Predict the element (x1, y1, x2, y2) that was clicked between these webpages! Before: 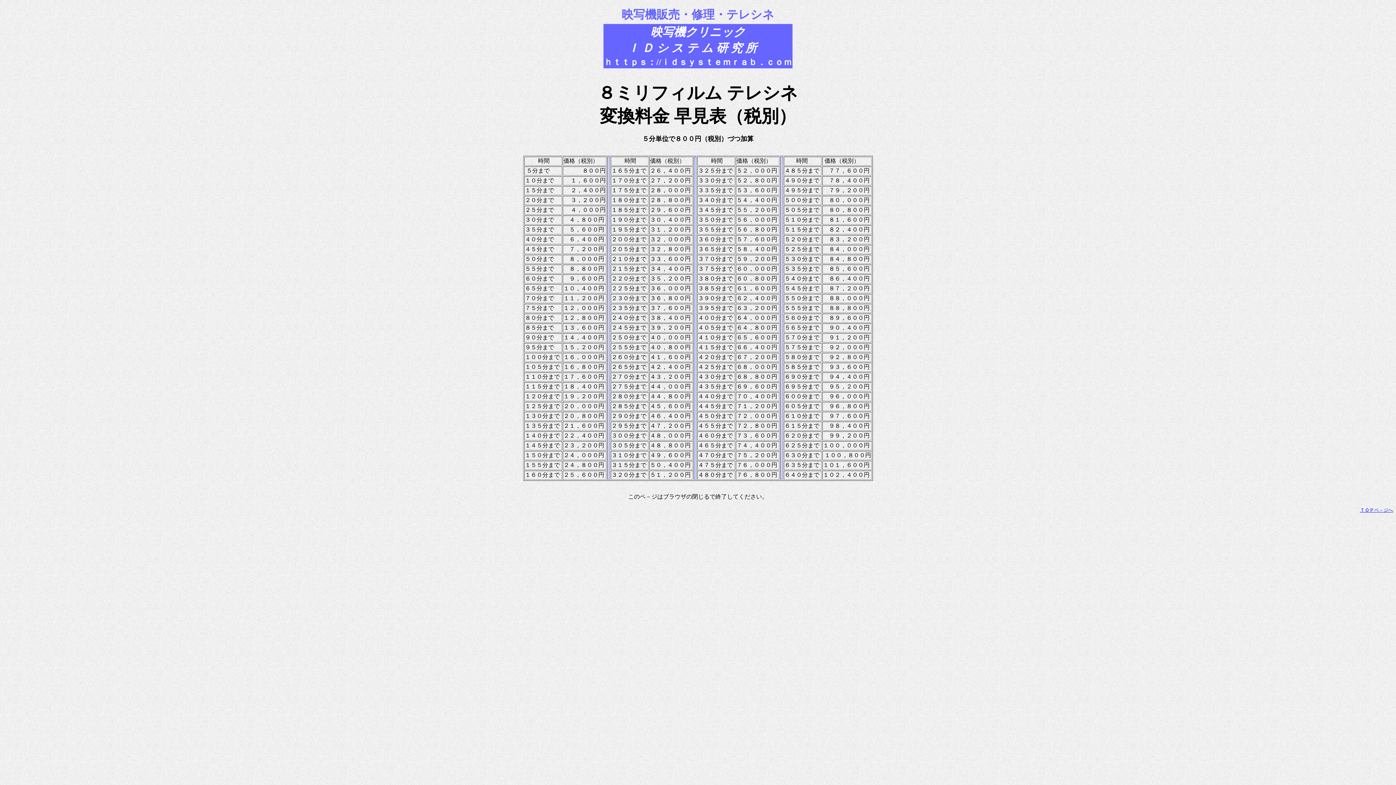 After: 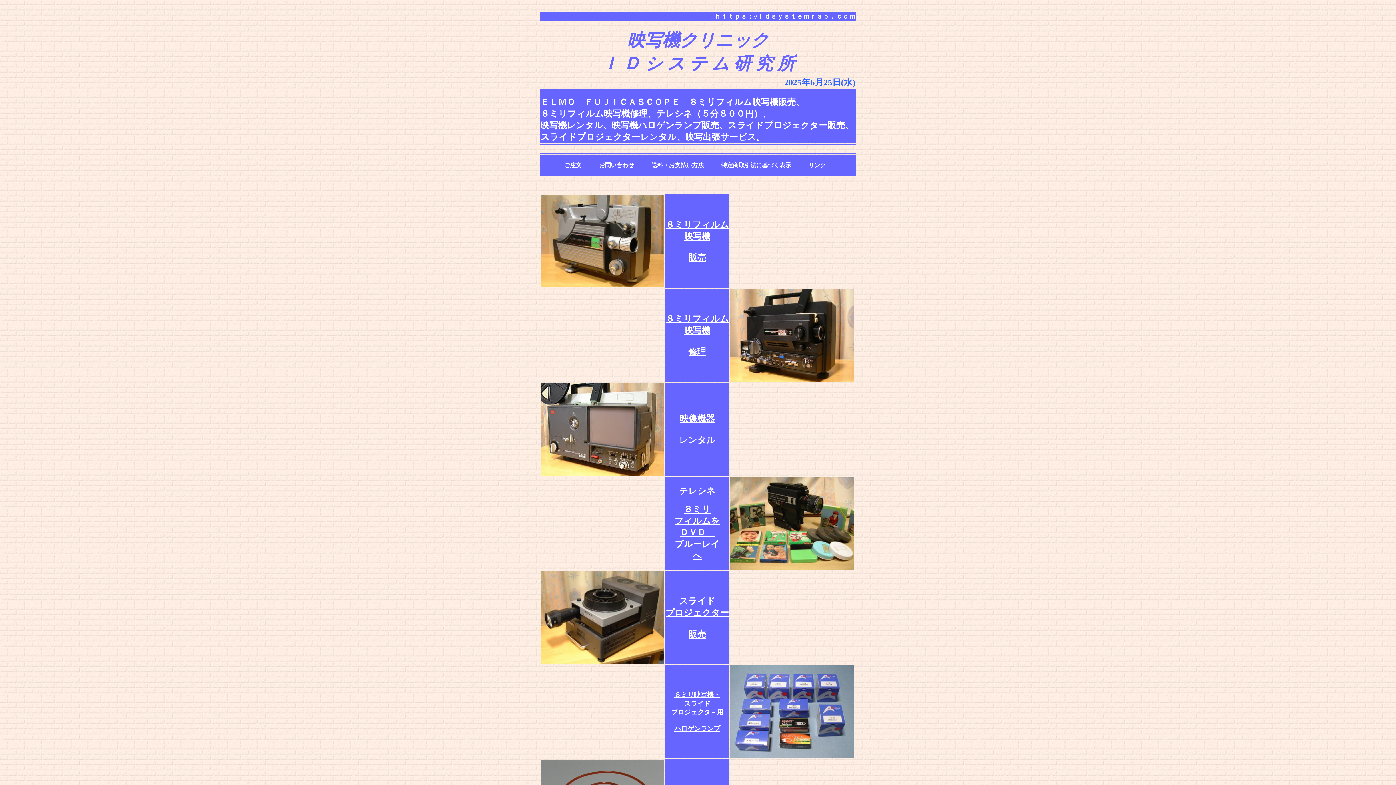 Action: label: ＴＯＰペ－ジへ bbox: (1360, 506, 1393, 513)